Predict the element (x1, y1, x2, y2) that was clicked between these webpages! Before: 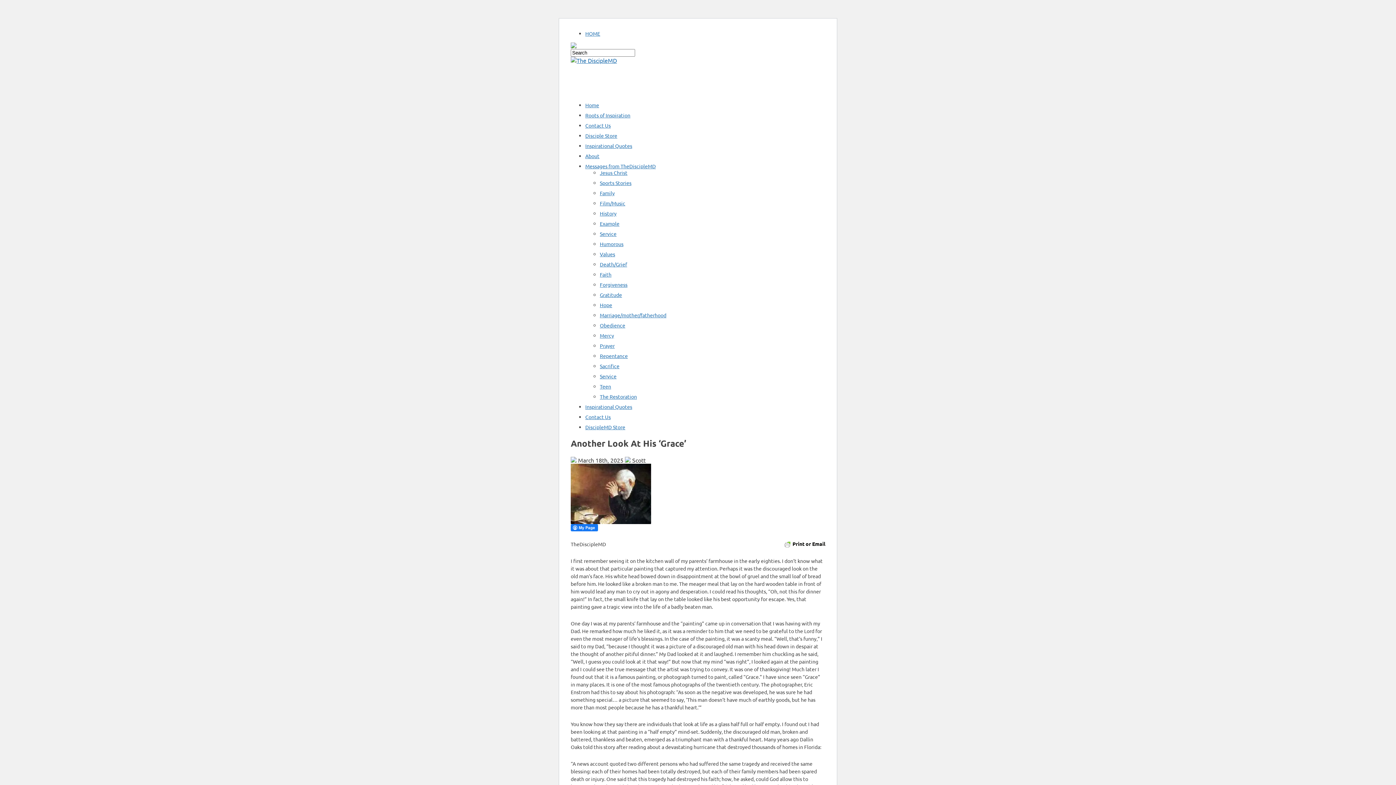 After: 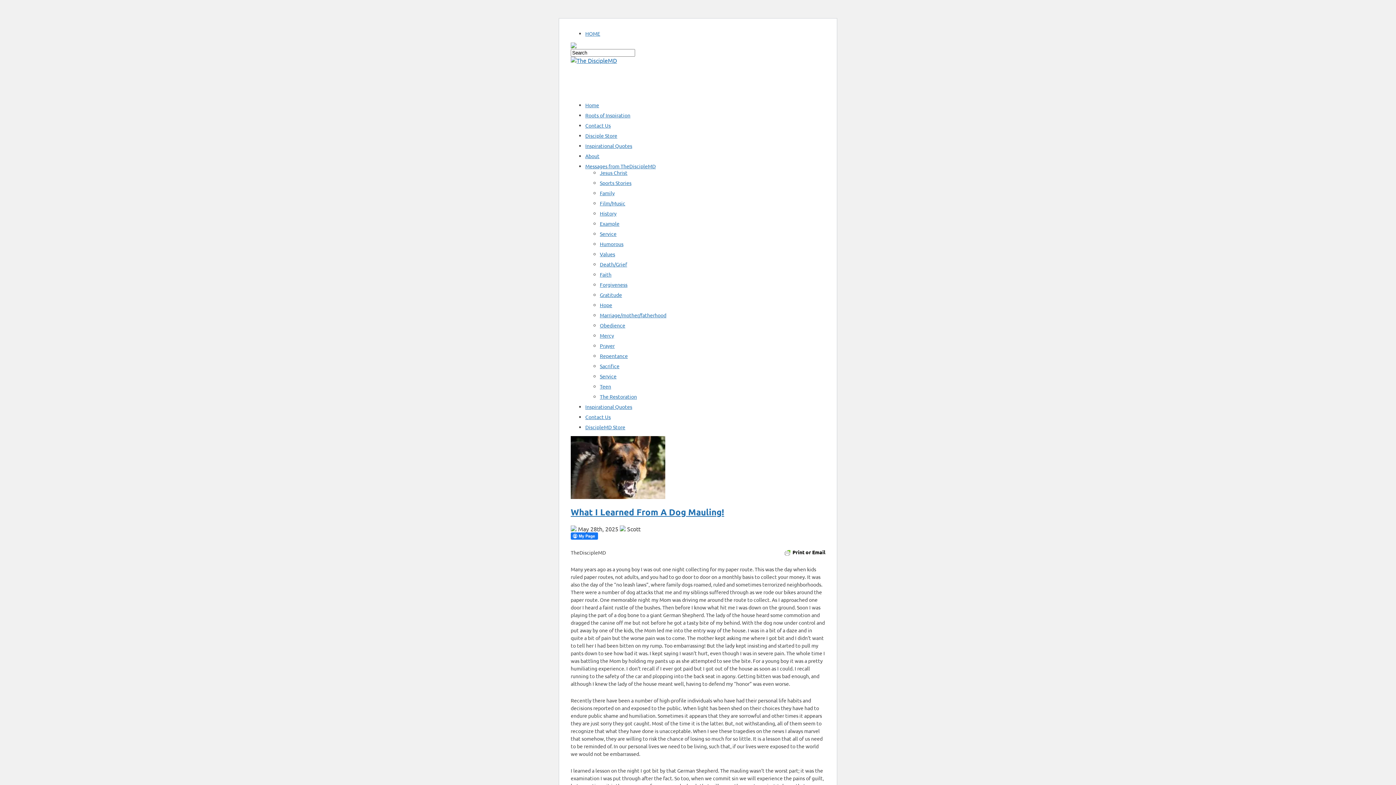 Action: bbox: (585, 30, 600, 36) label: HOME